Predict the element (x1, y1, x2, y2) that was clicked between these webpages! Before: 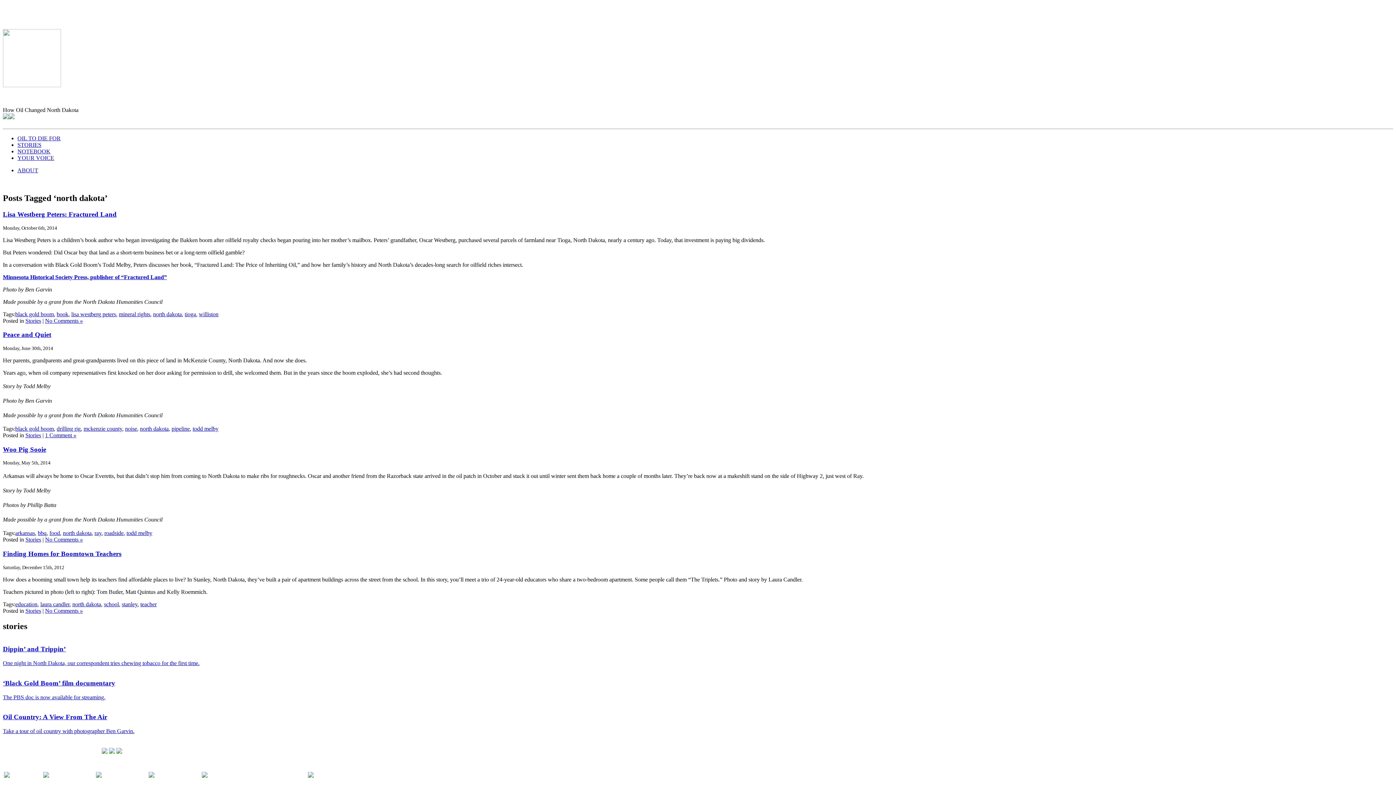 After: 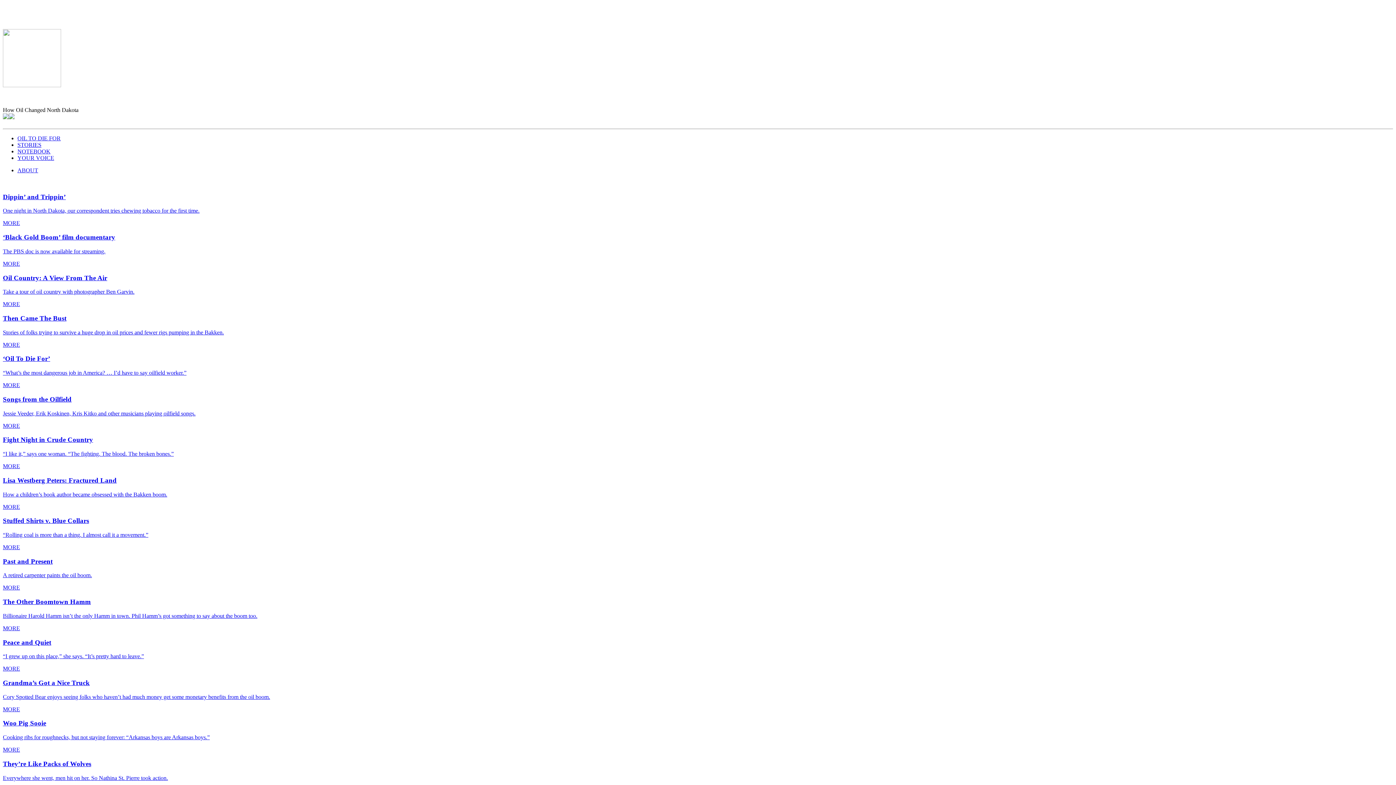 Action: label: Stories bbox: (25, 432, 41, 438)